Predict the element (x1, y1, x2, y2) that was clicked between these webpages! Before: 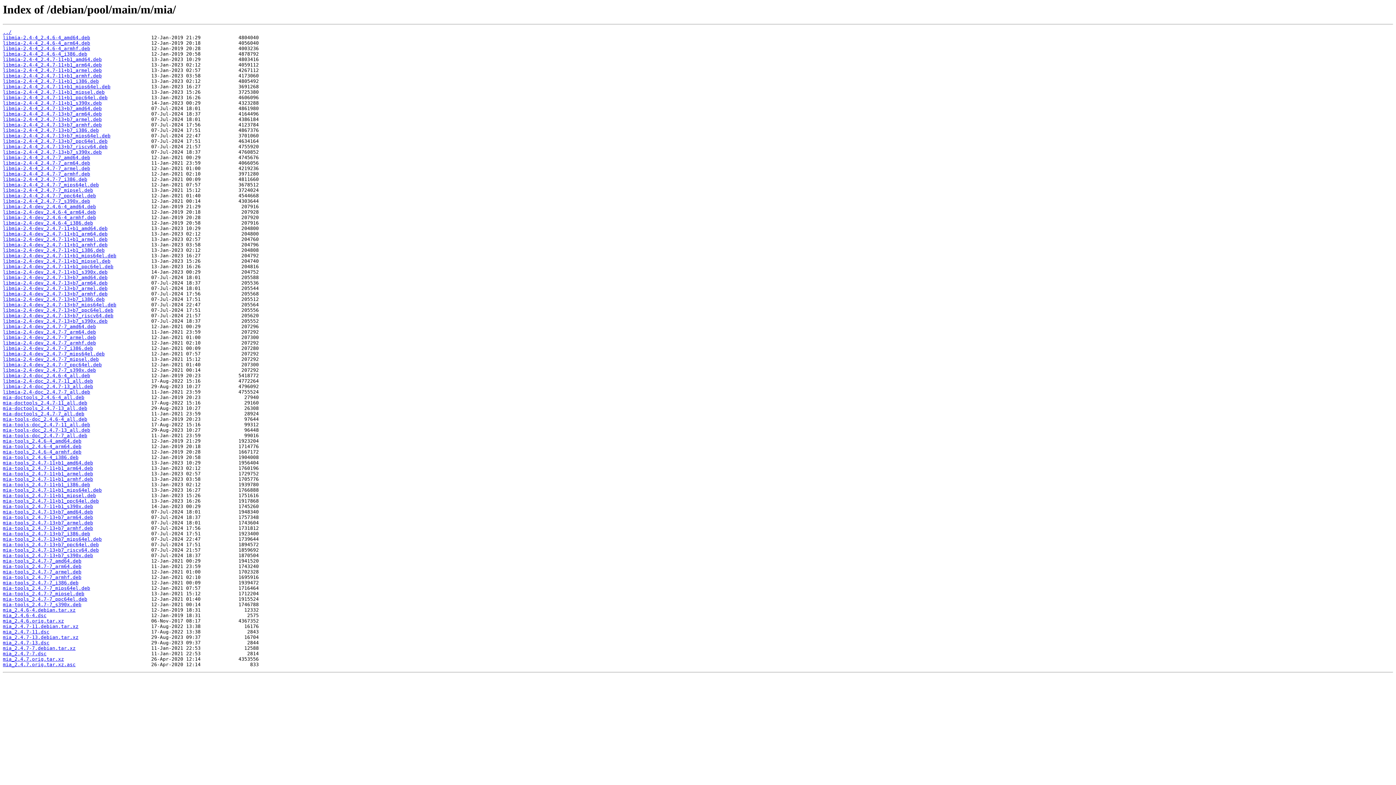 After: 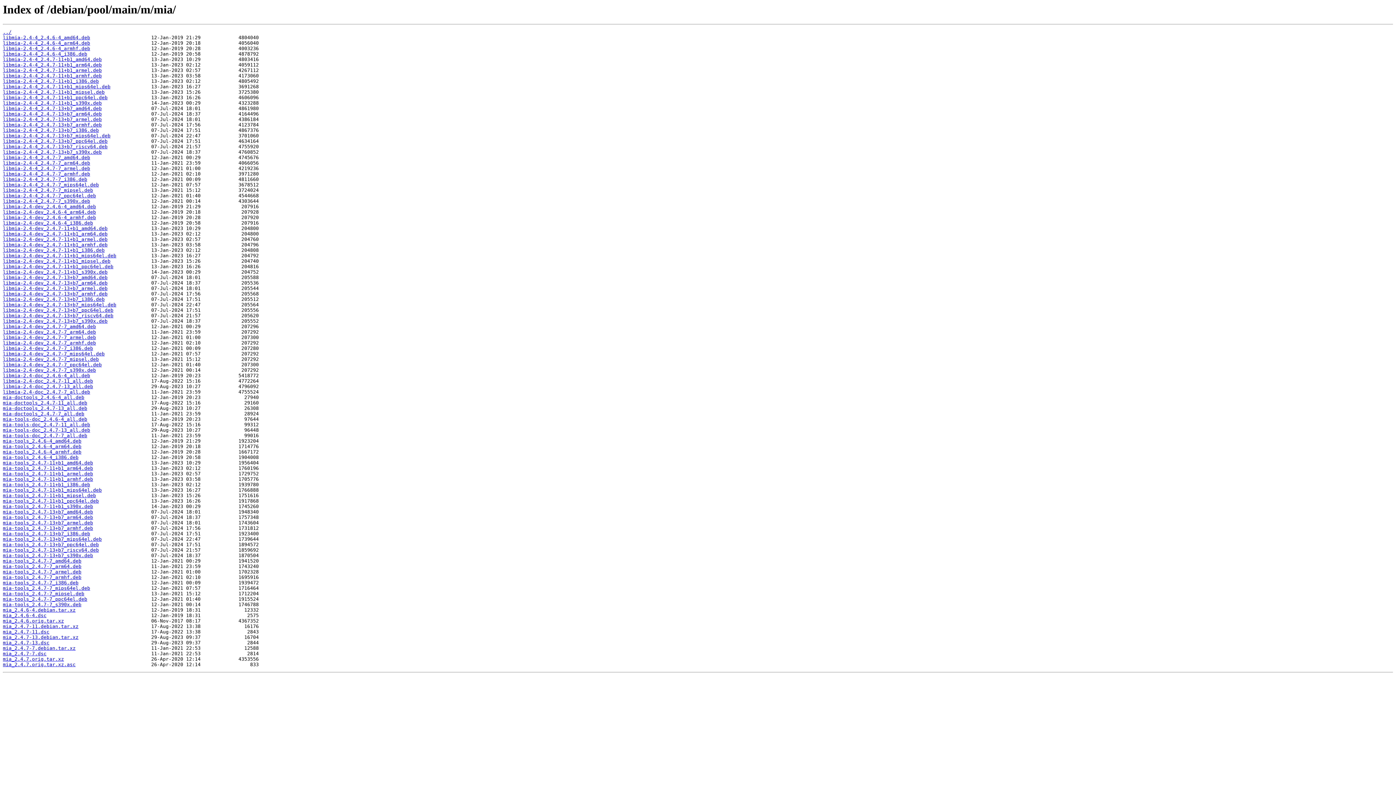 Action: label: libmia-2.4-dev_2.4.7-11+b1_mips64el.deb bbox: (2, 253, 116, 258)